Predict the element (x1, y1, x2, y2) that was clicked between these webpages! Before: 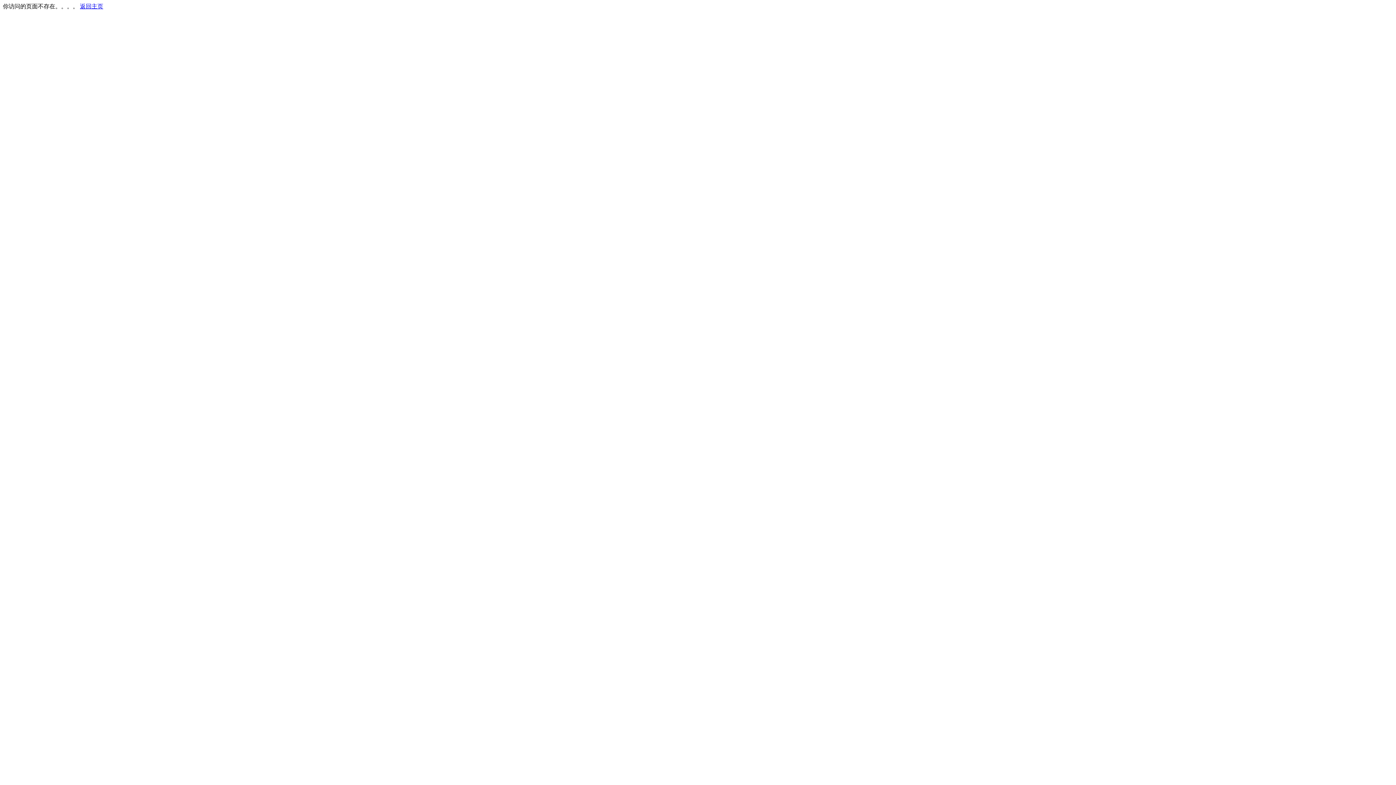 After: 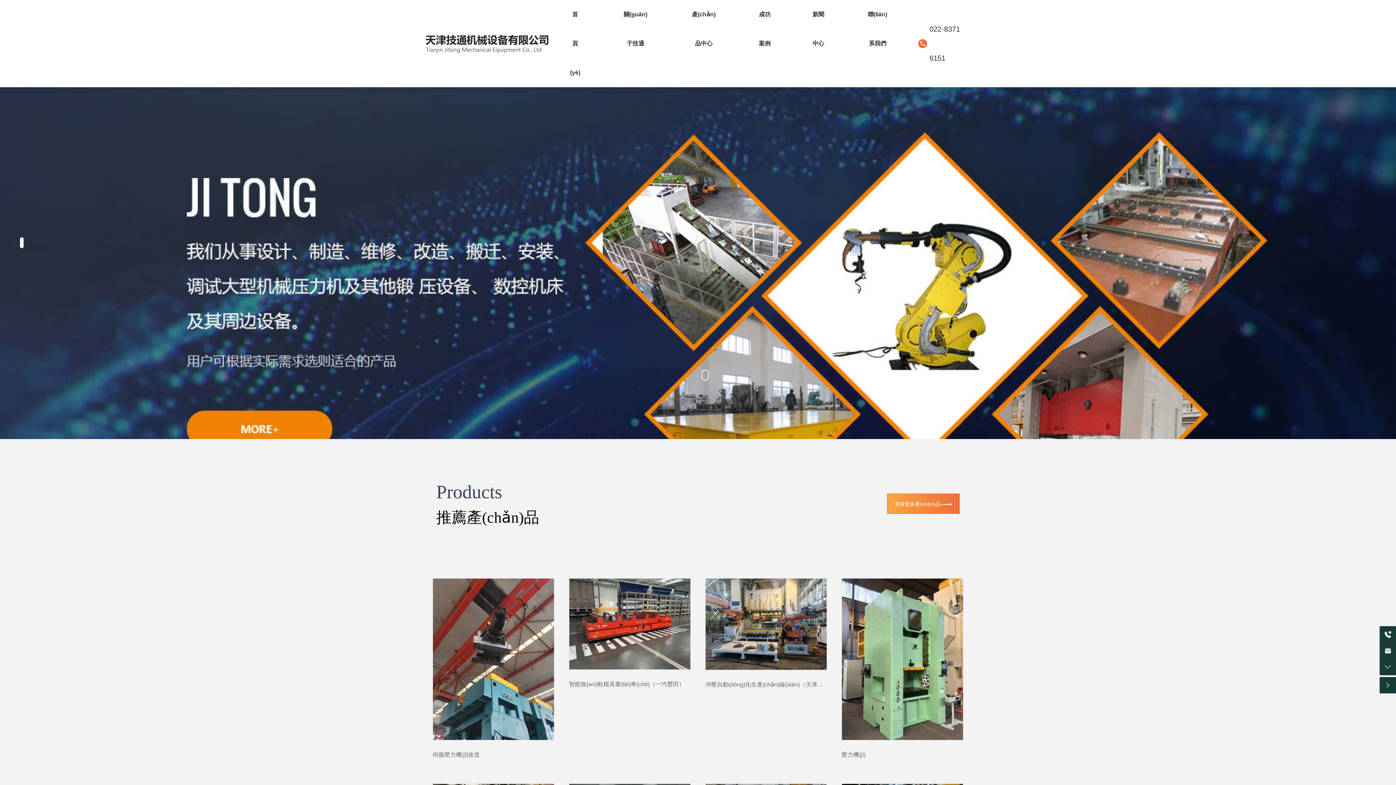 Action: label: 返回主页 bbox: (80, 3, 103, 9)